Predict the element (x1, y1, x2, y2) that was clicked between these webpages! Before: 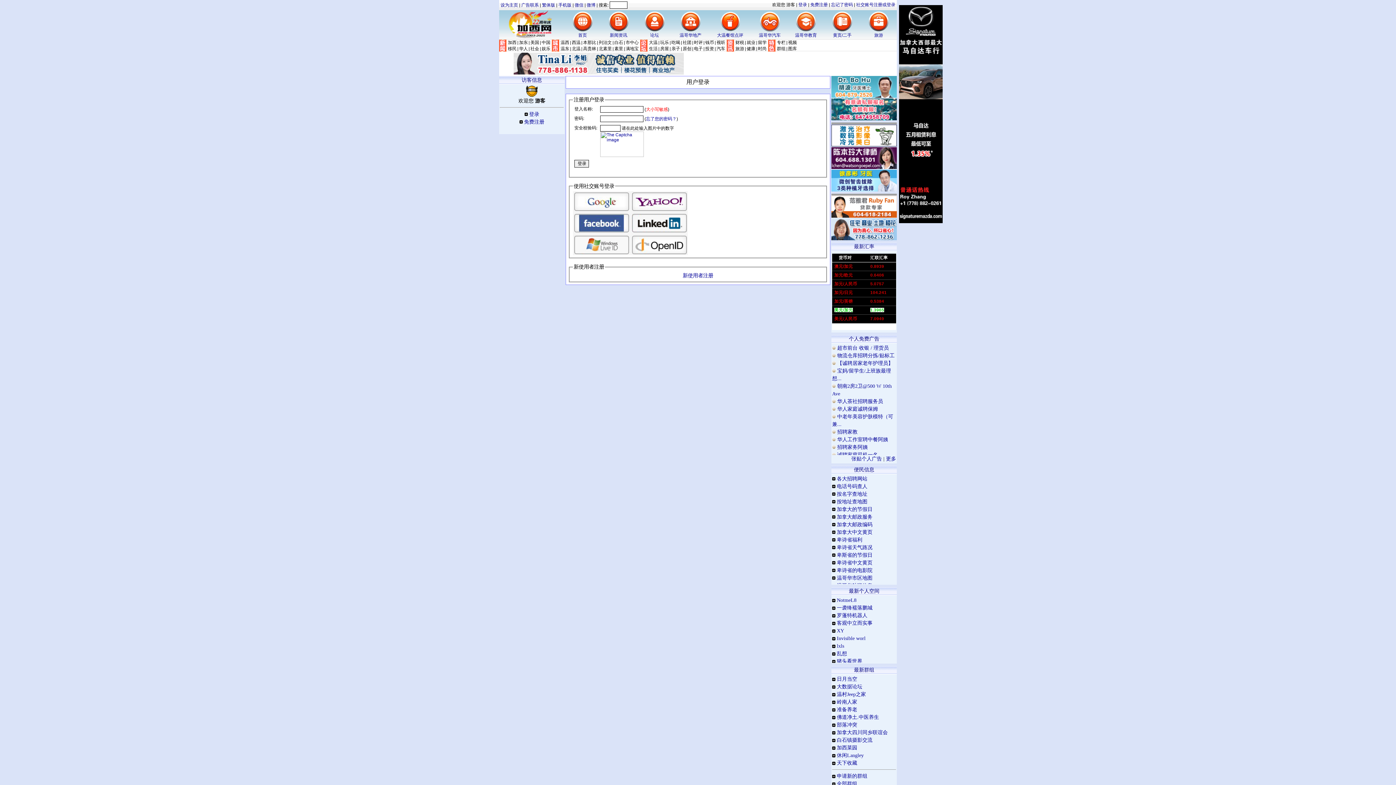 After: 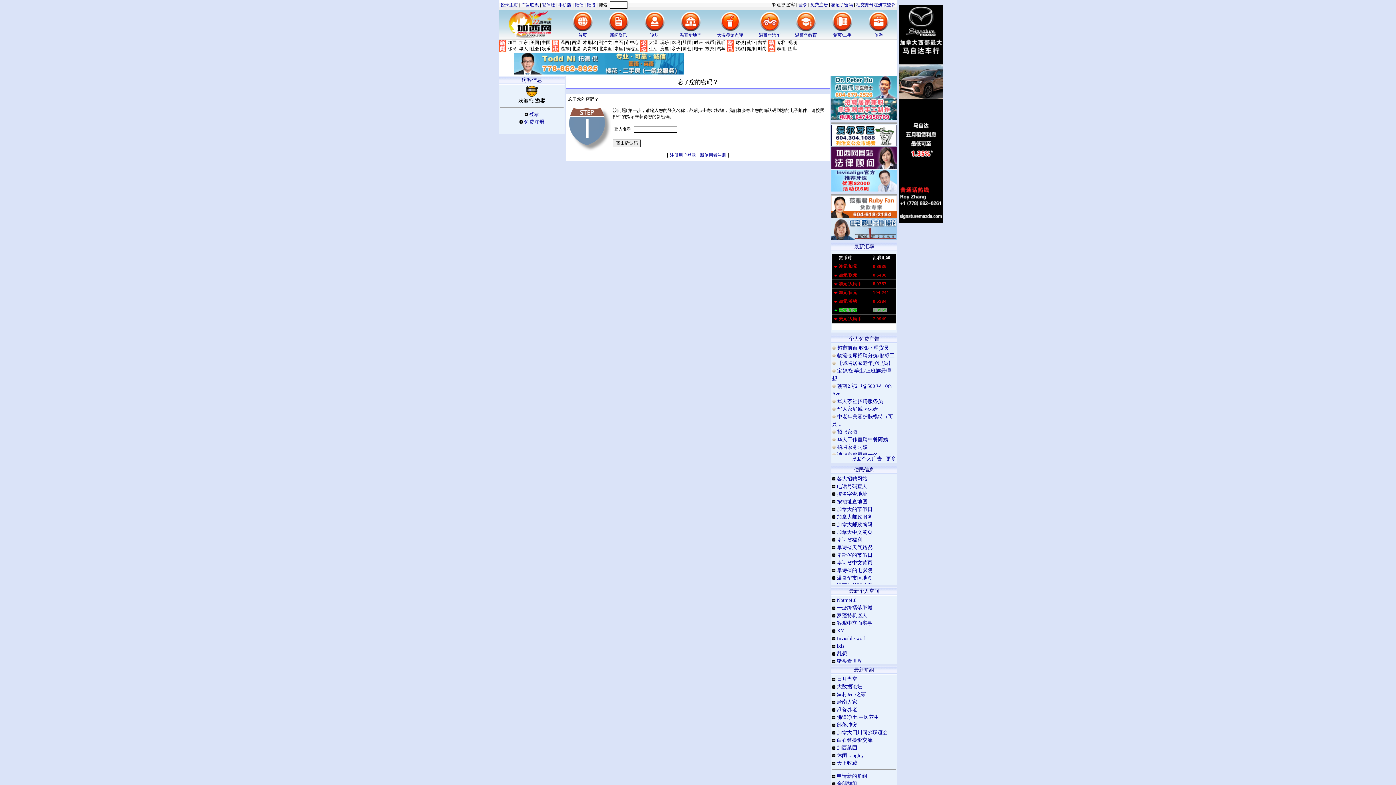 Action: bbox: (831, 2, 853, 7) label: 忘记了密码